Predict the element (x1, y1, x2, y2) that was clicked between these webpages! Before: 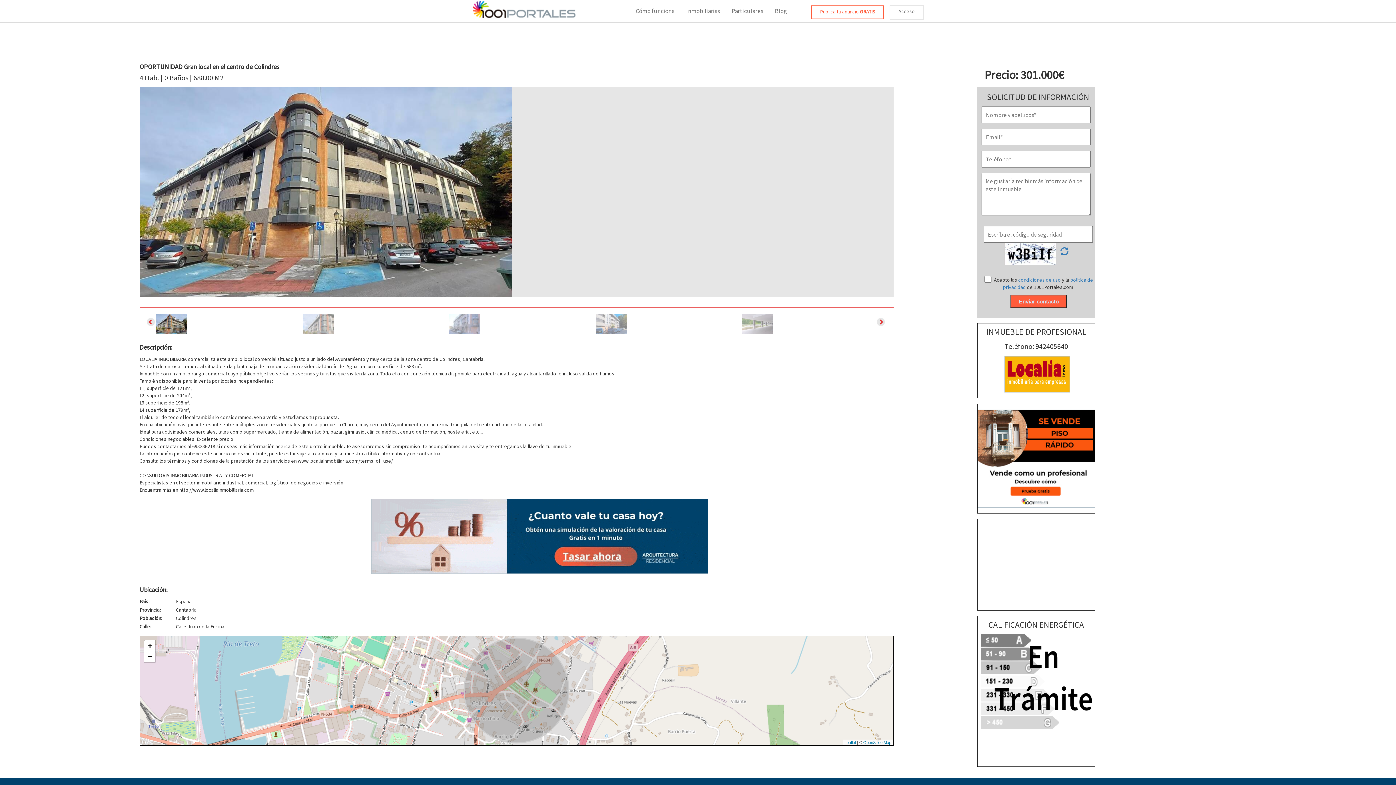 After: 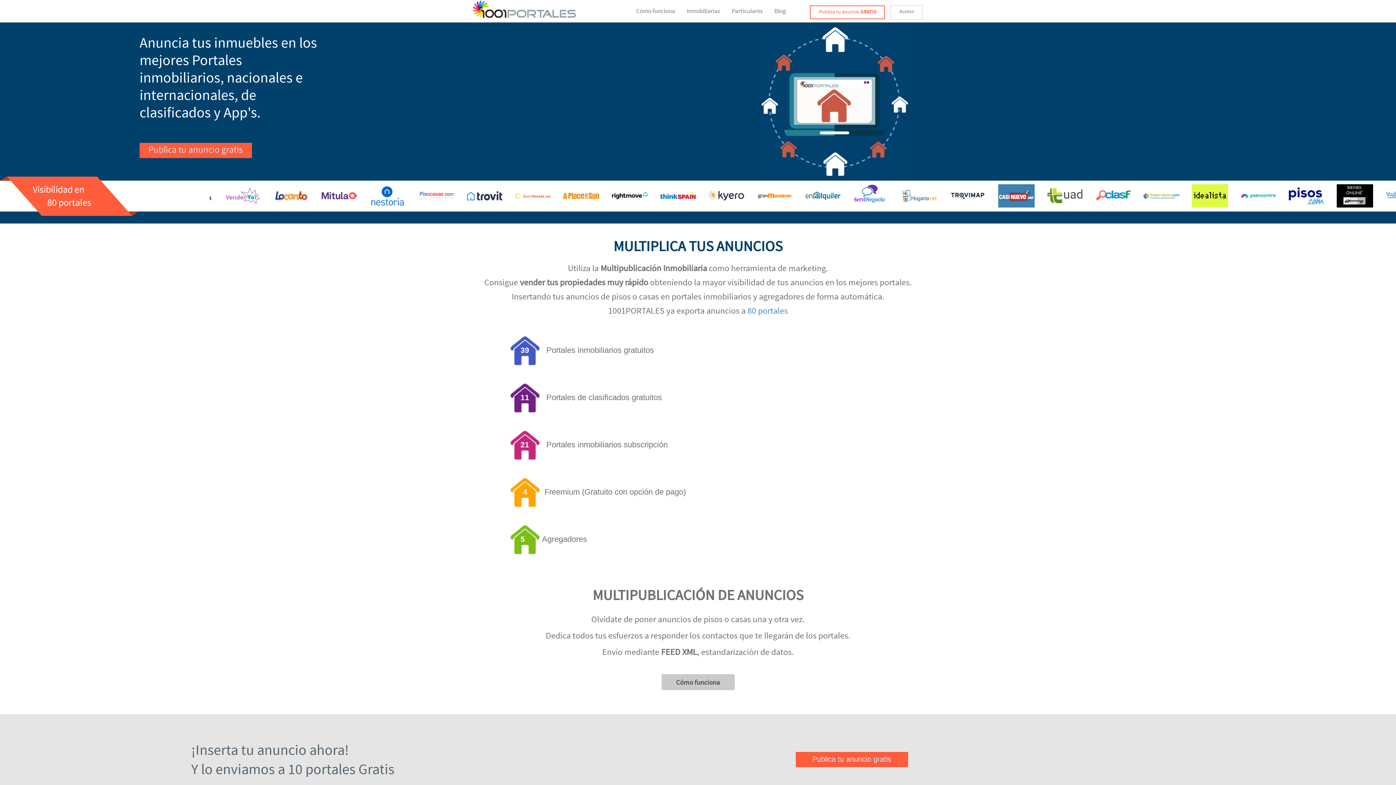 Action: bbox: (472, 9, 575, 21)